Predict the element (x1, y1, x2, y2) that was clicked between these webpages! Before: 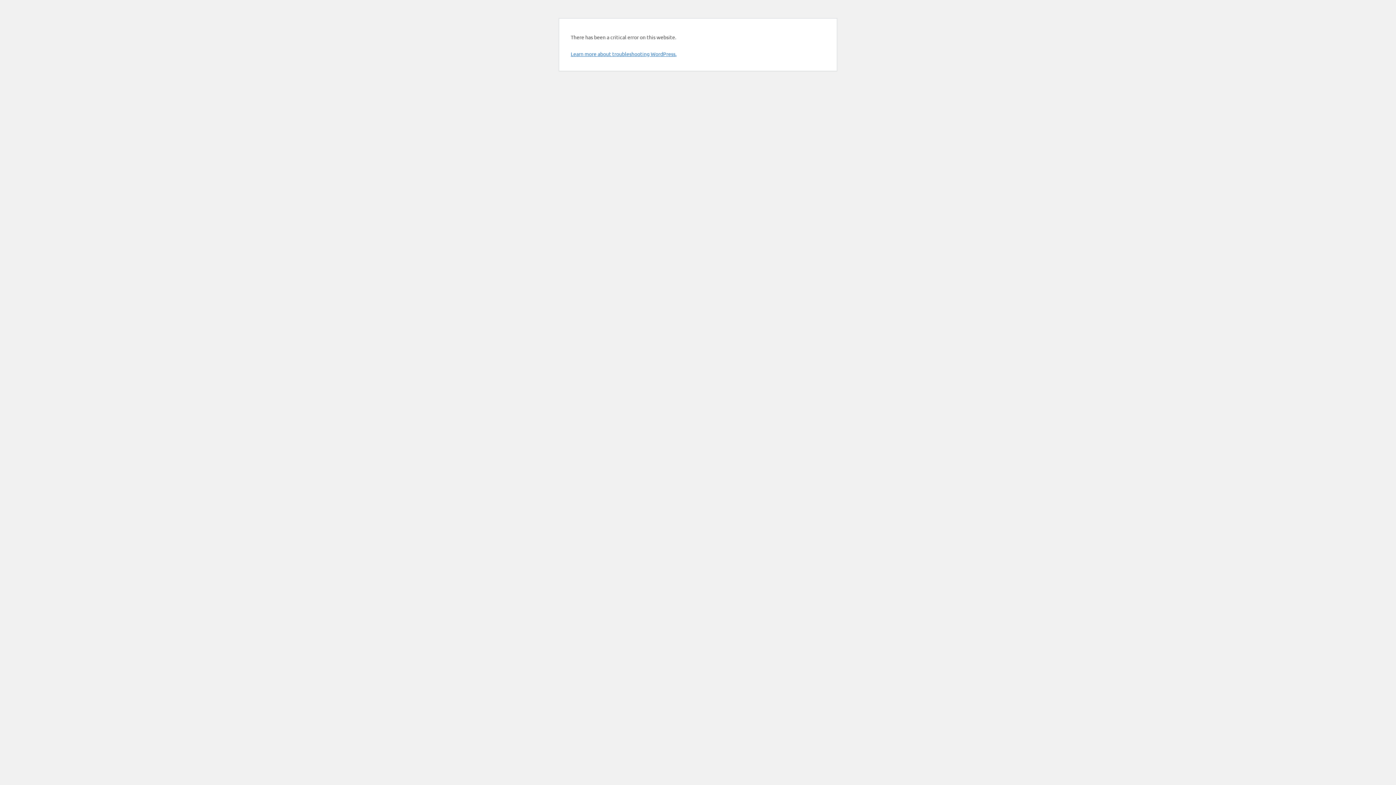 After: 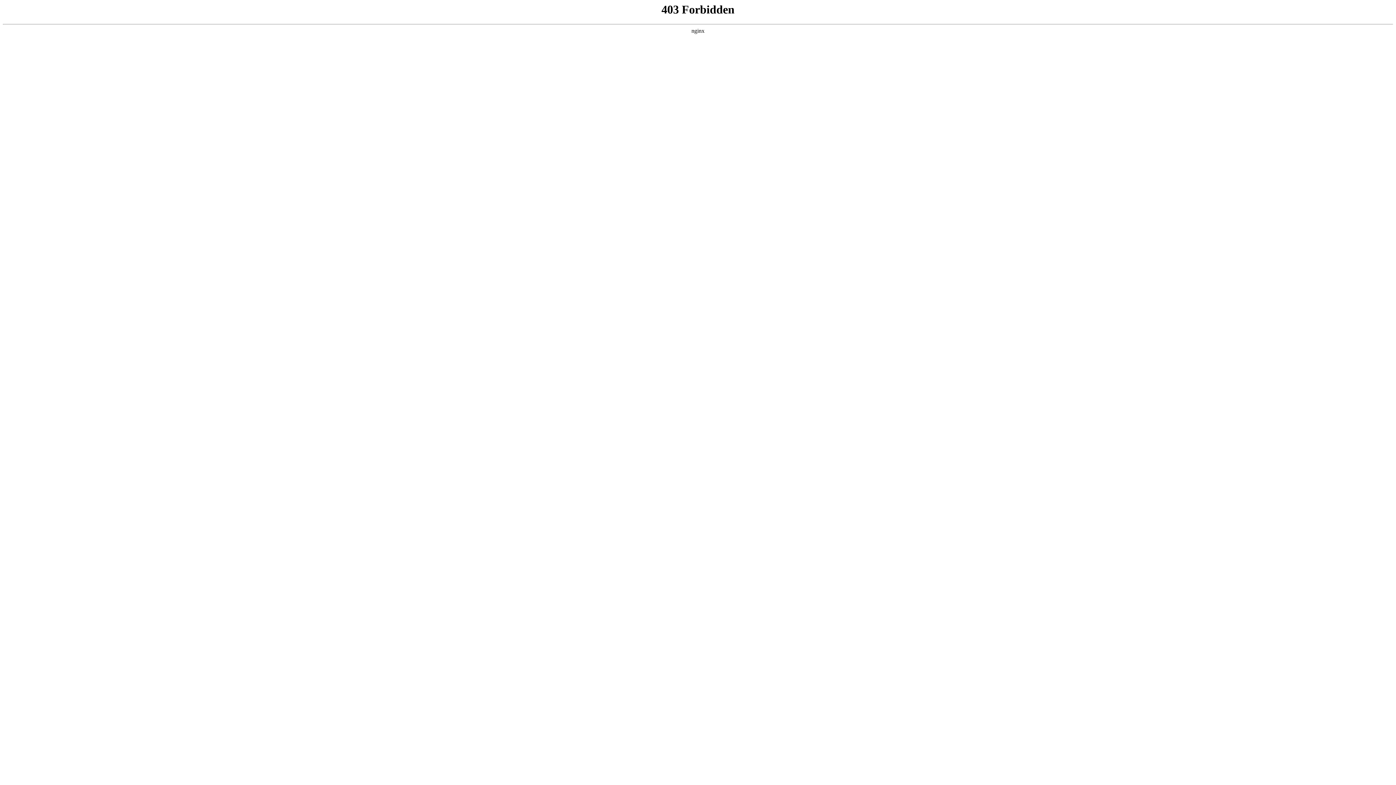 Action: label: Learn more about troubleshooting WordPress. bbox: (570, 50, 676, 57)